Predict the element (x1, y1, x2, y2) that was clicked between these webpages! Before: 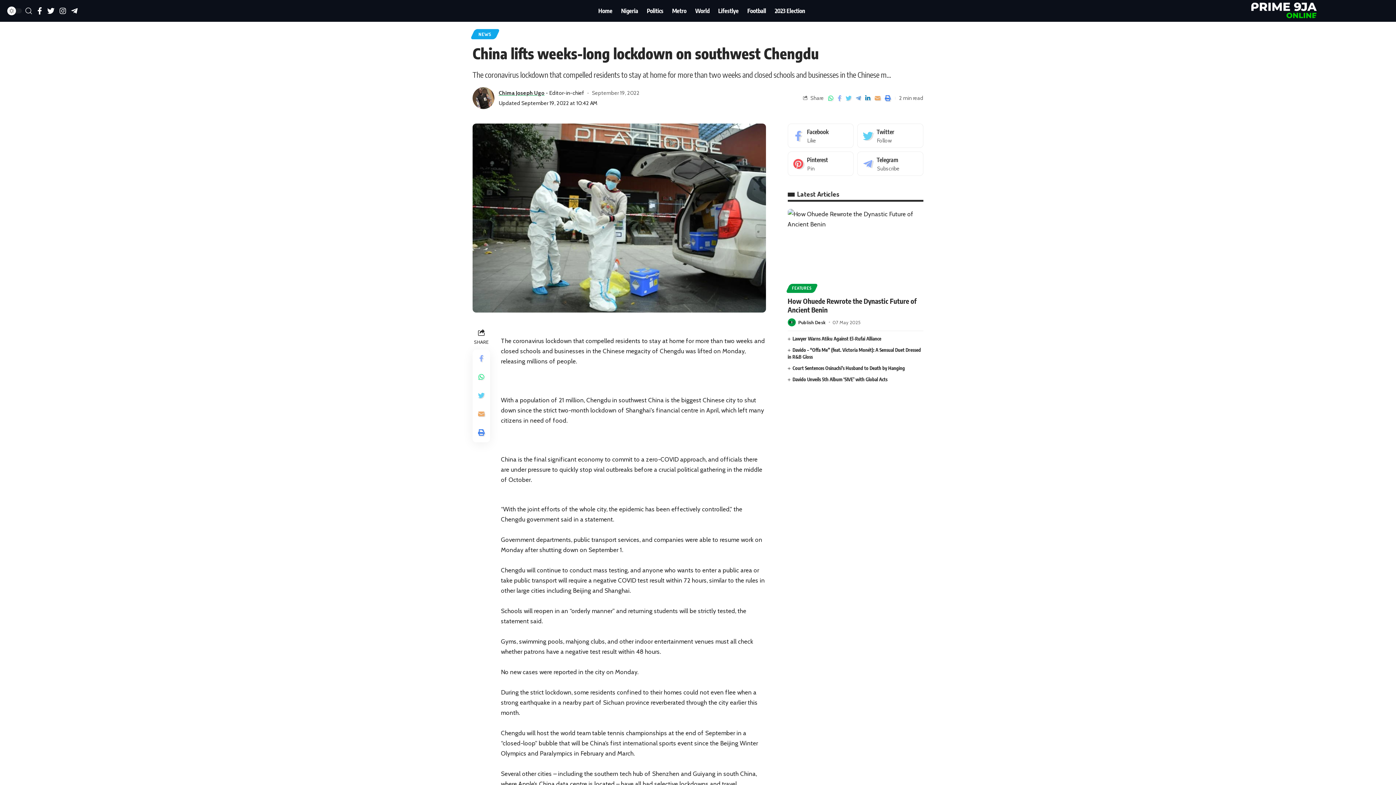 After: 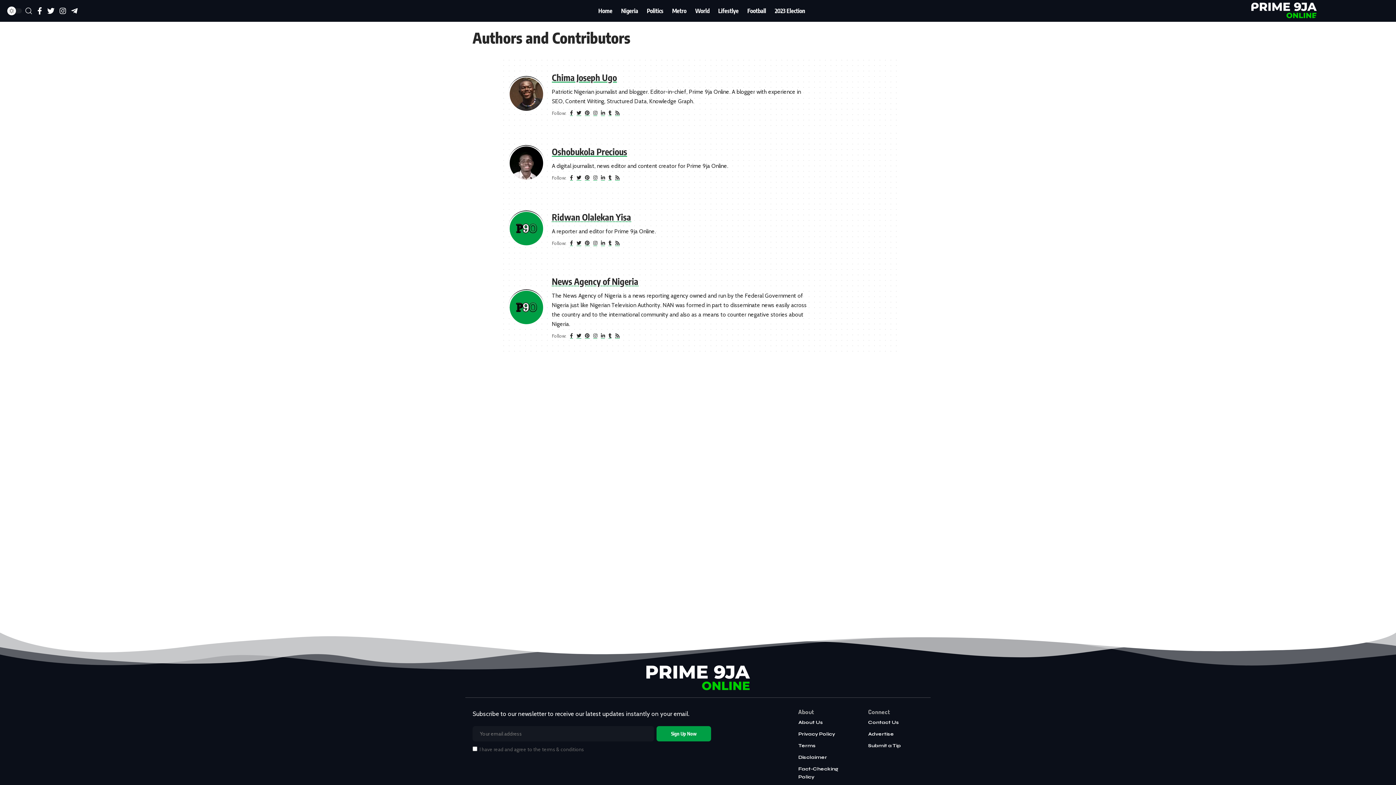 Action: bbox: (787, 318, 795, 326)